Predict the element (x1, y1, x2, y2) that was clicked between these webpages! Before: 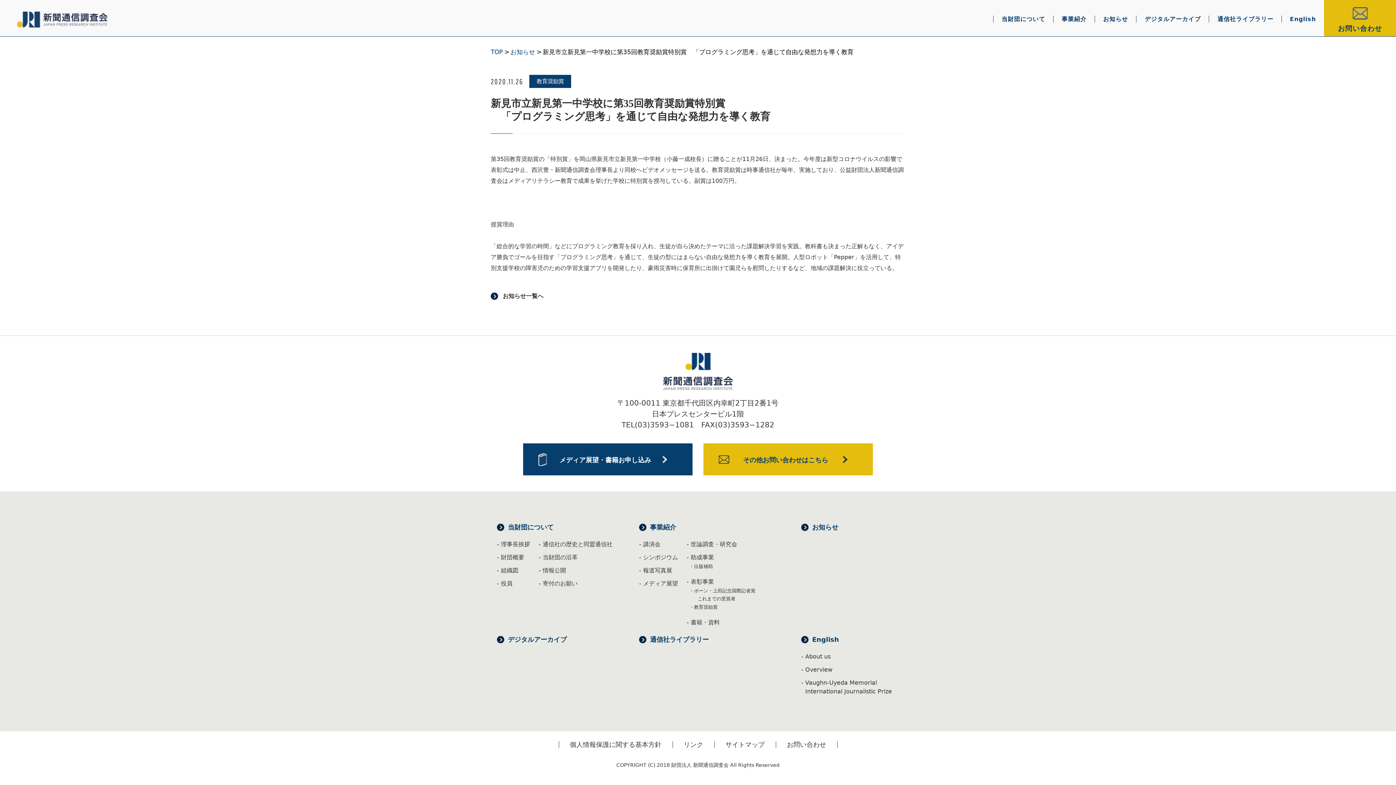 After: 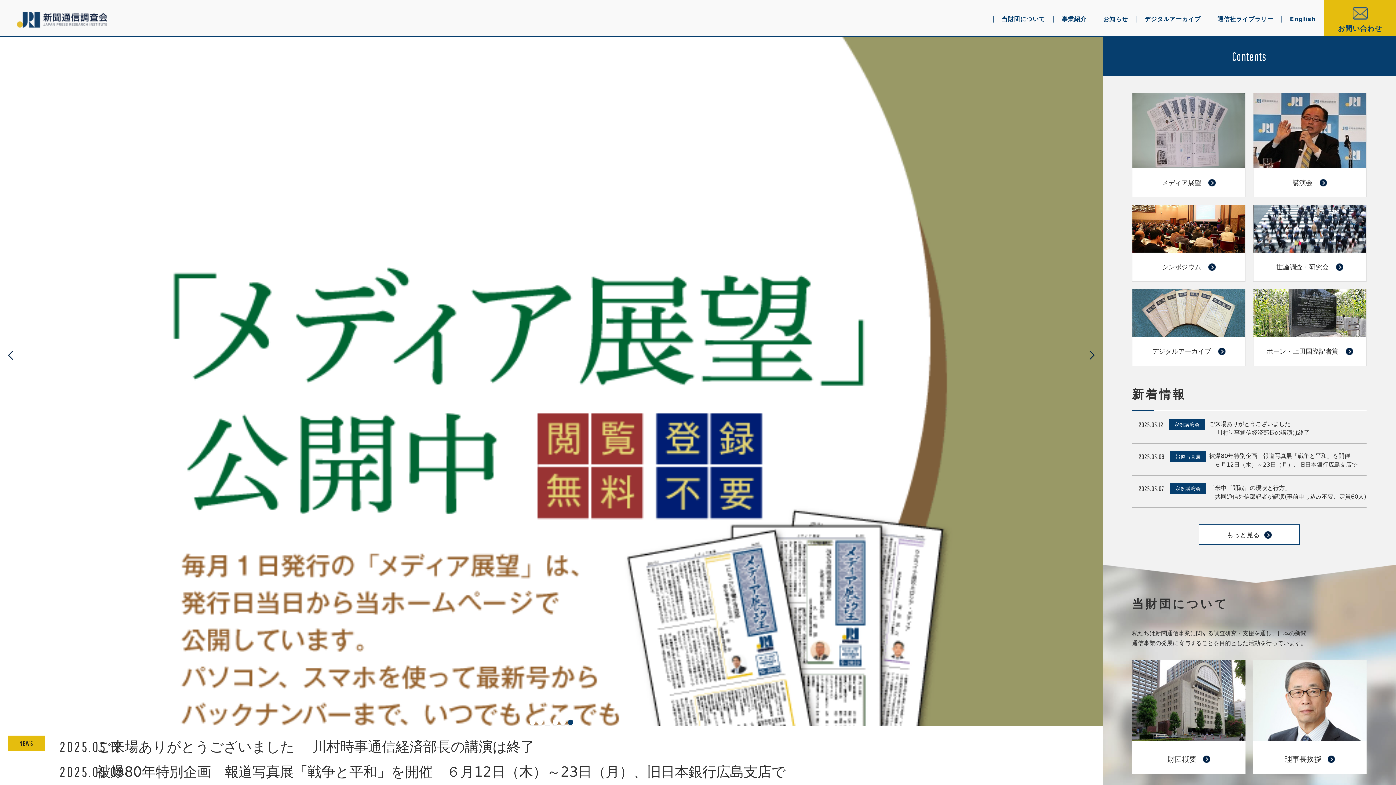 Action: bbox: (490, 48, 502, 55) label: TOP